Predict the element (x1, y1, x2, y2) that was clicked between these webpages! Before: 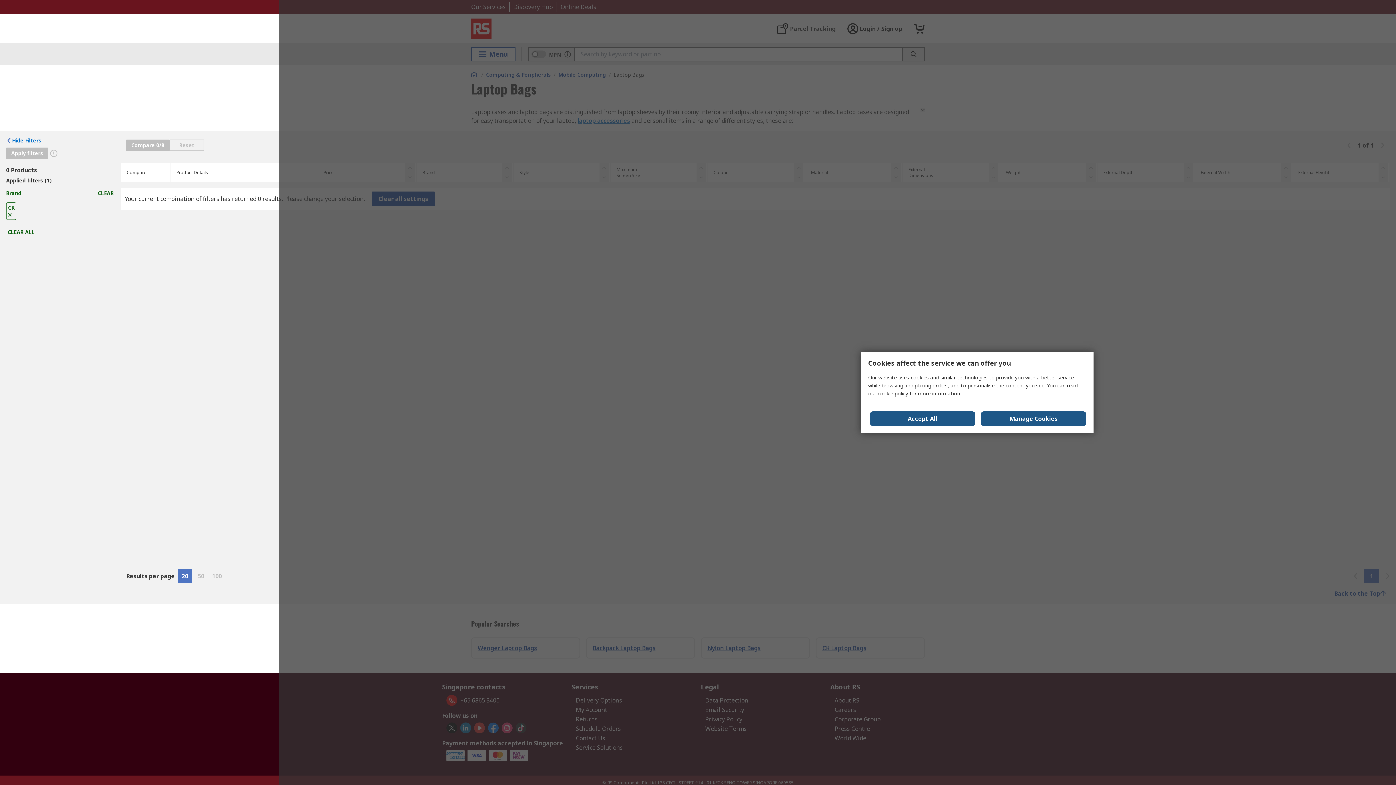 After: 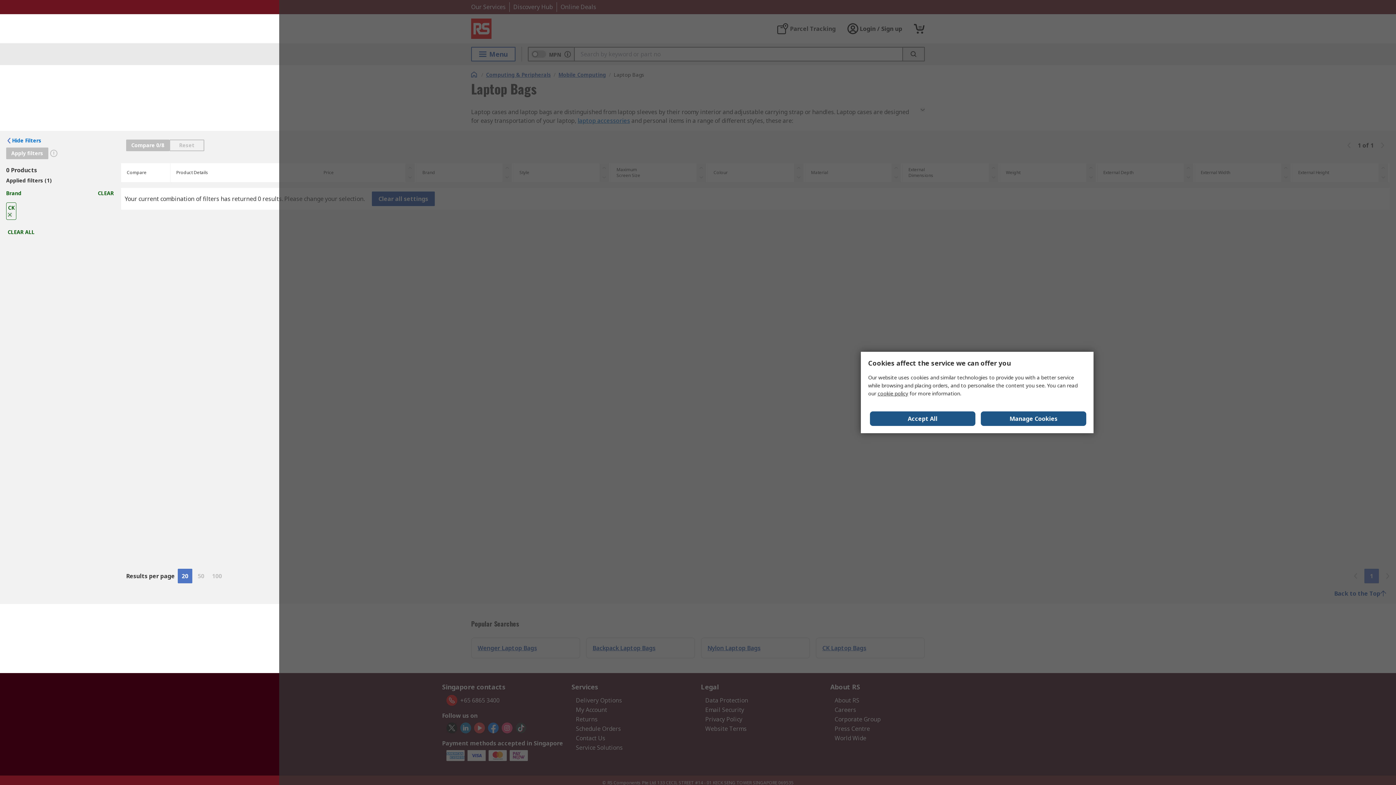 Action: bbox: (8, 213, 11, 216)